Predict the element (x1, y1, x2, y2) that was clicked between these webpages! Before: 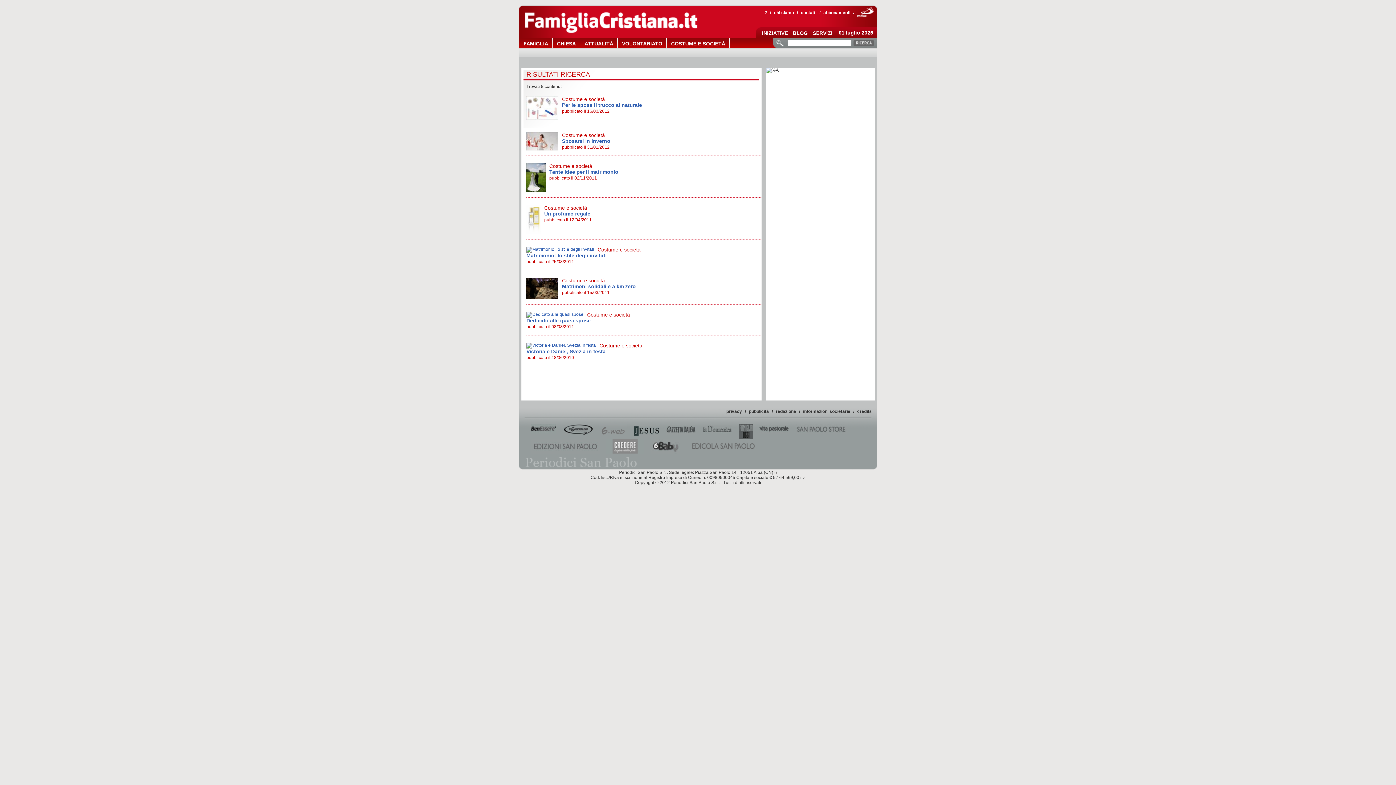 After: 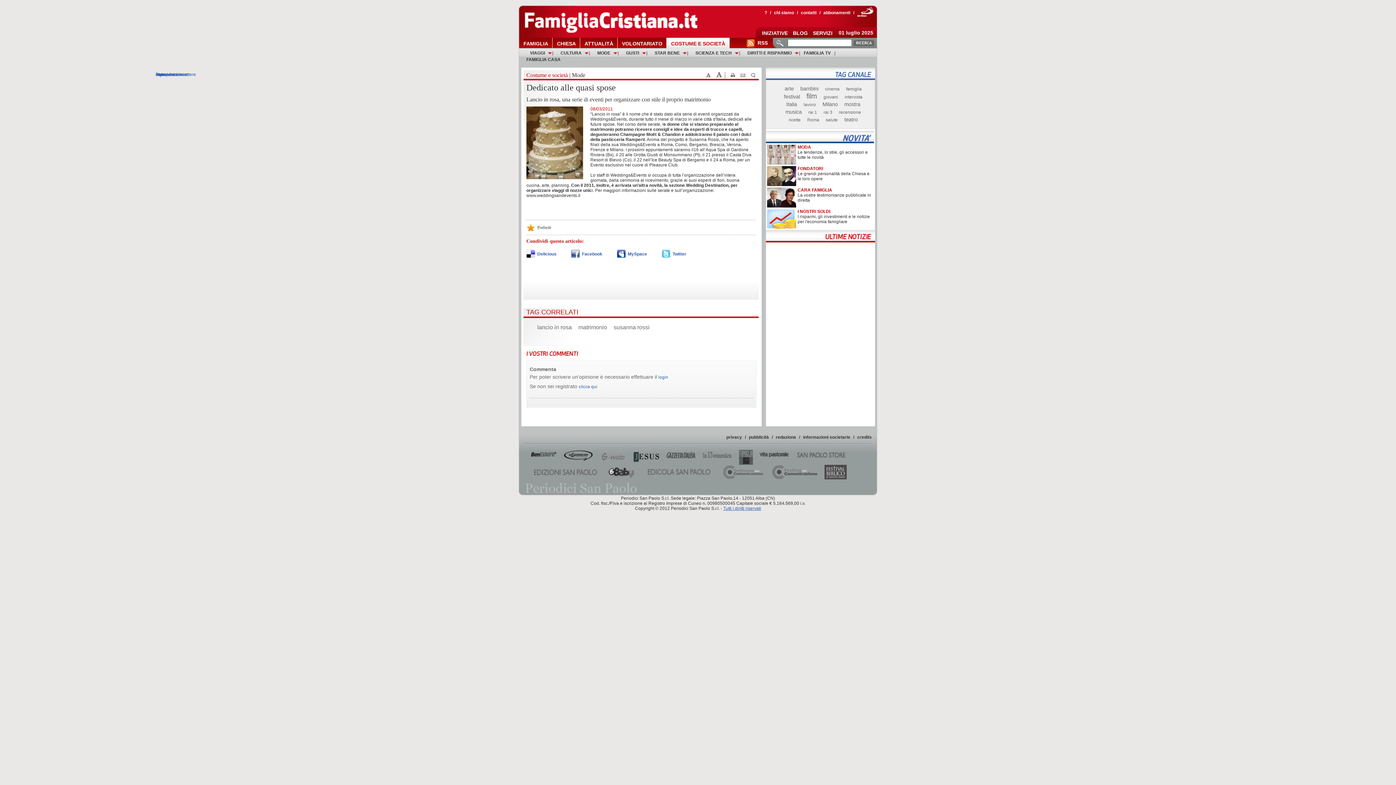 Action: bbox: (526, 317, 590, 323) label: Dedicato alle quasi spose